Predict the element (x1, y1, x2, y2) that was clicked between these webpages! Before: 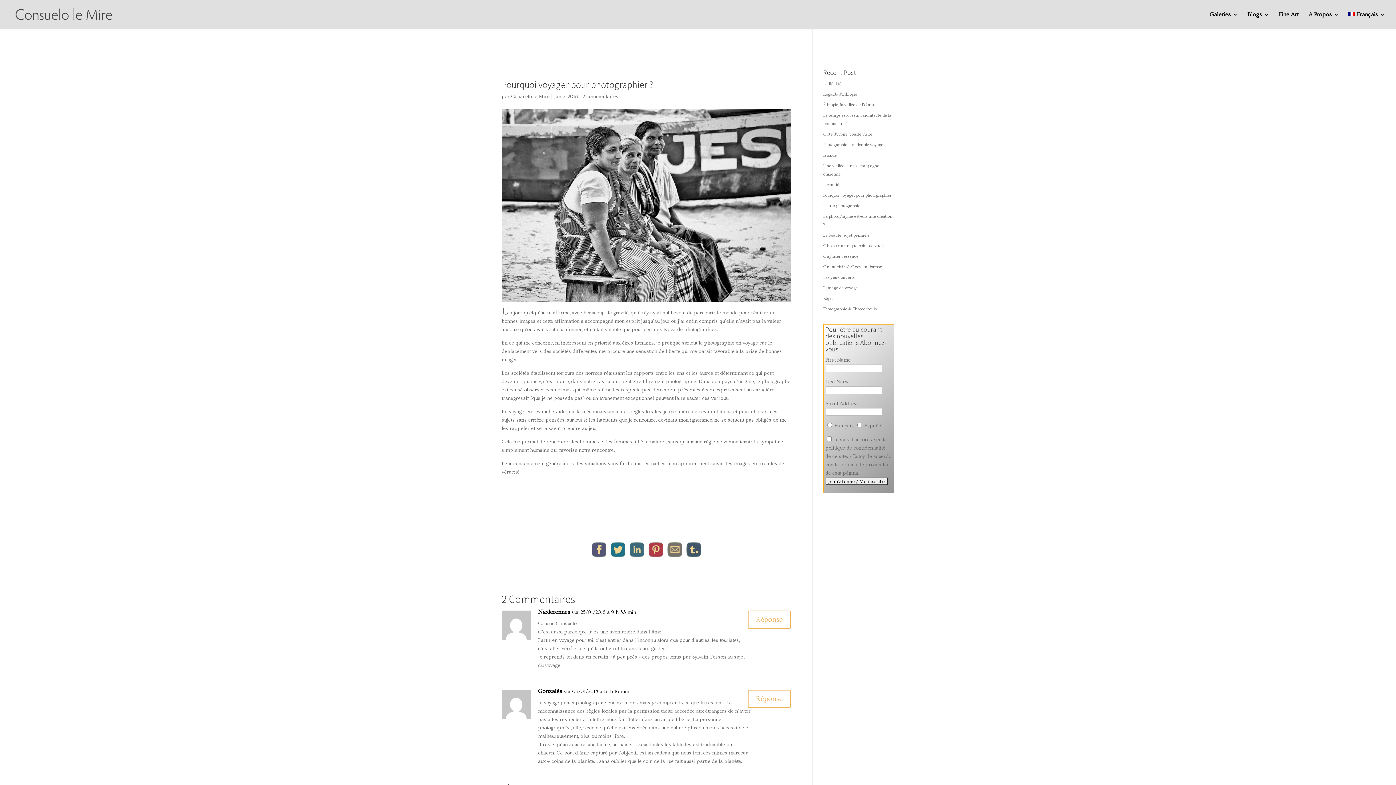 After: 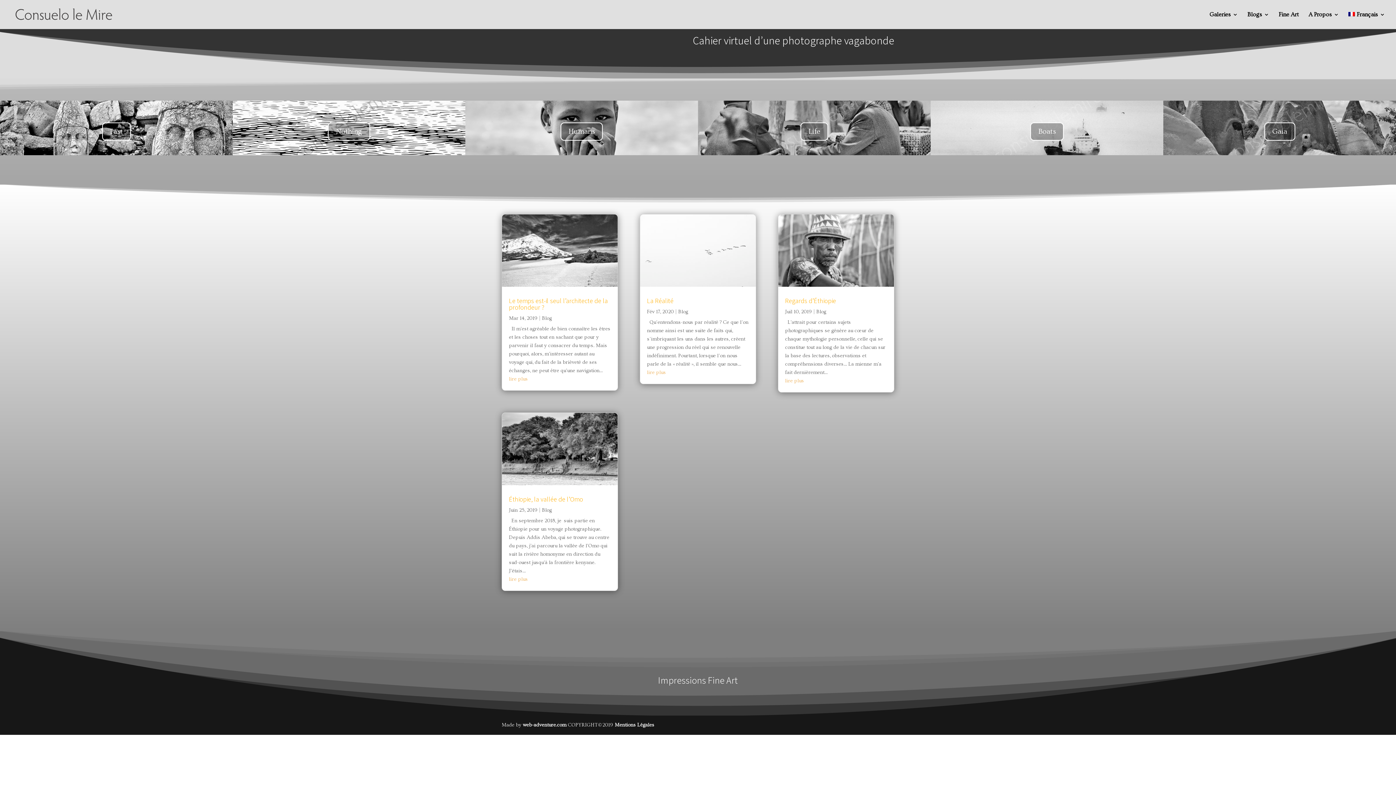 Action: bbox: (12, 10, 115, 16)